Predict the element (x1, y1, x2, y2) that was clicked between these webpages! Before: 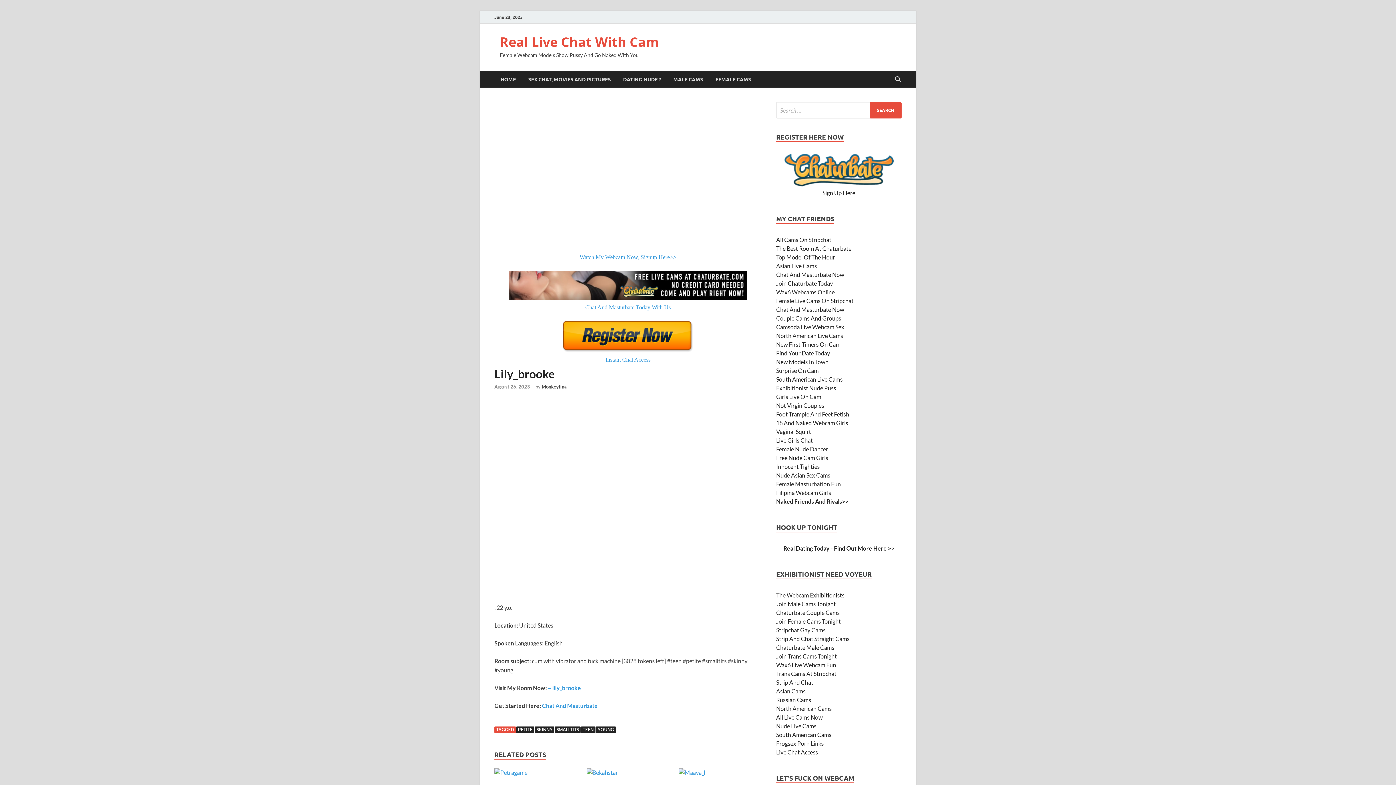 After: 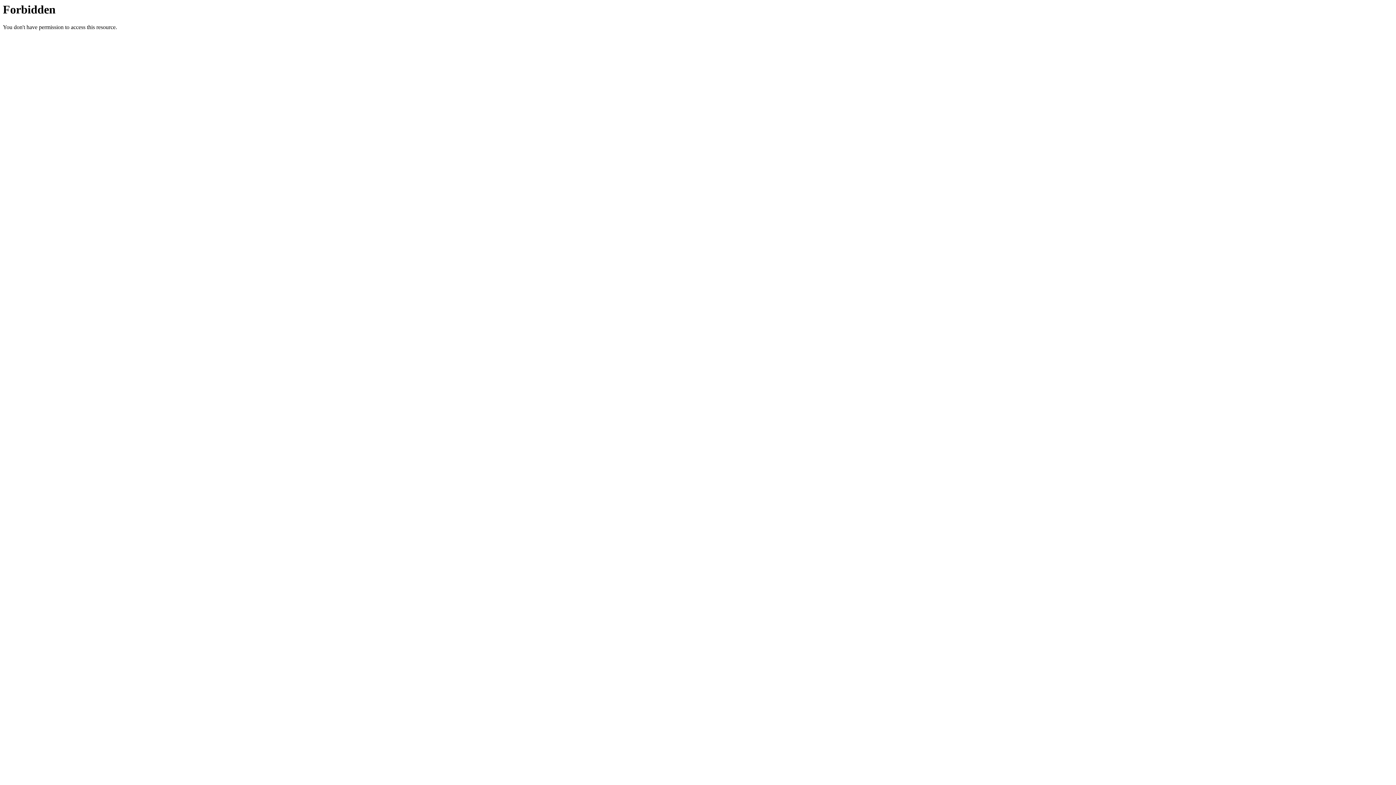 Action: bbox: (776, 445, 828, 452) label: Female Nude Dancer